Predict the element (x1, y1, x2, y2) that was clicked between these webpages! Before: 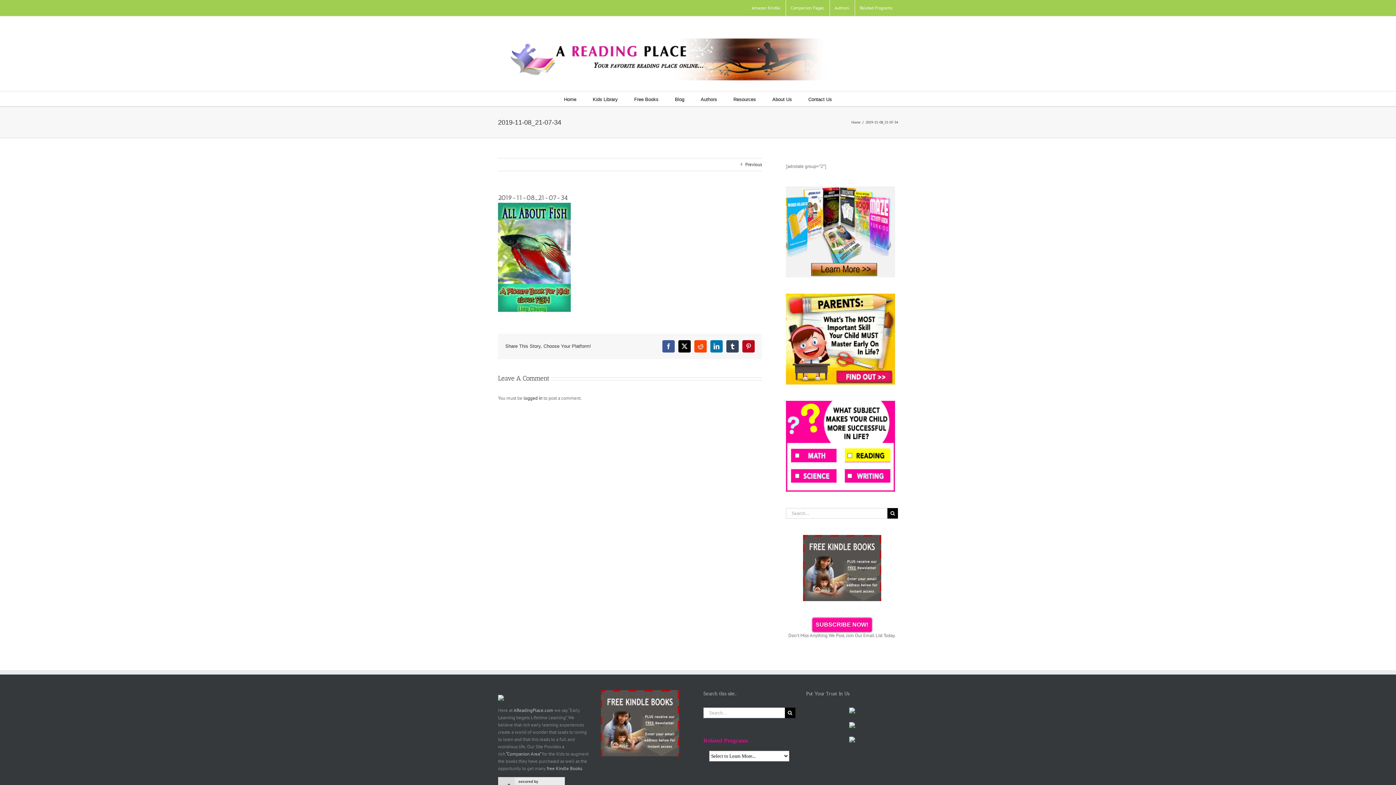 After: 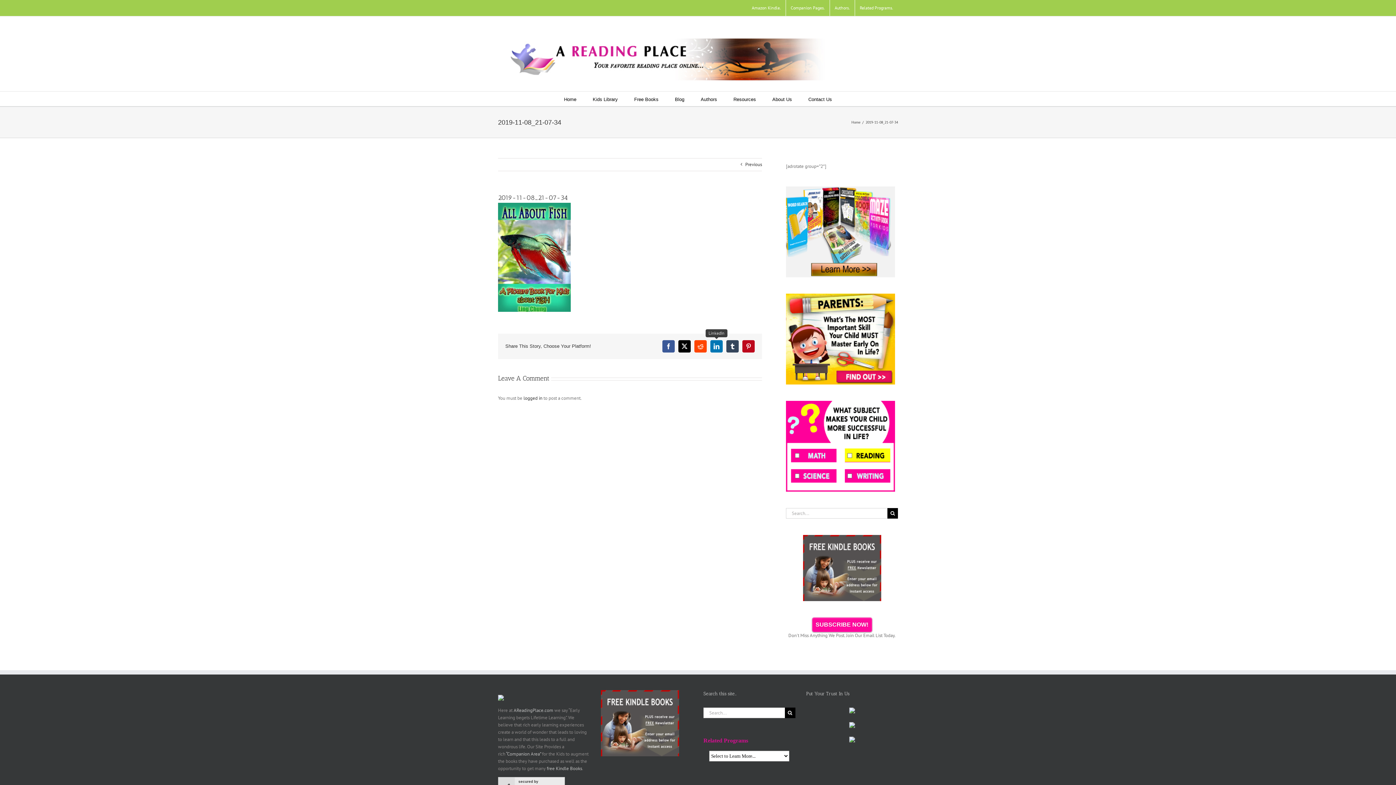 Action: label: LinkedIn bbox: (710, 340, 722, 352)